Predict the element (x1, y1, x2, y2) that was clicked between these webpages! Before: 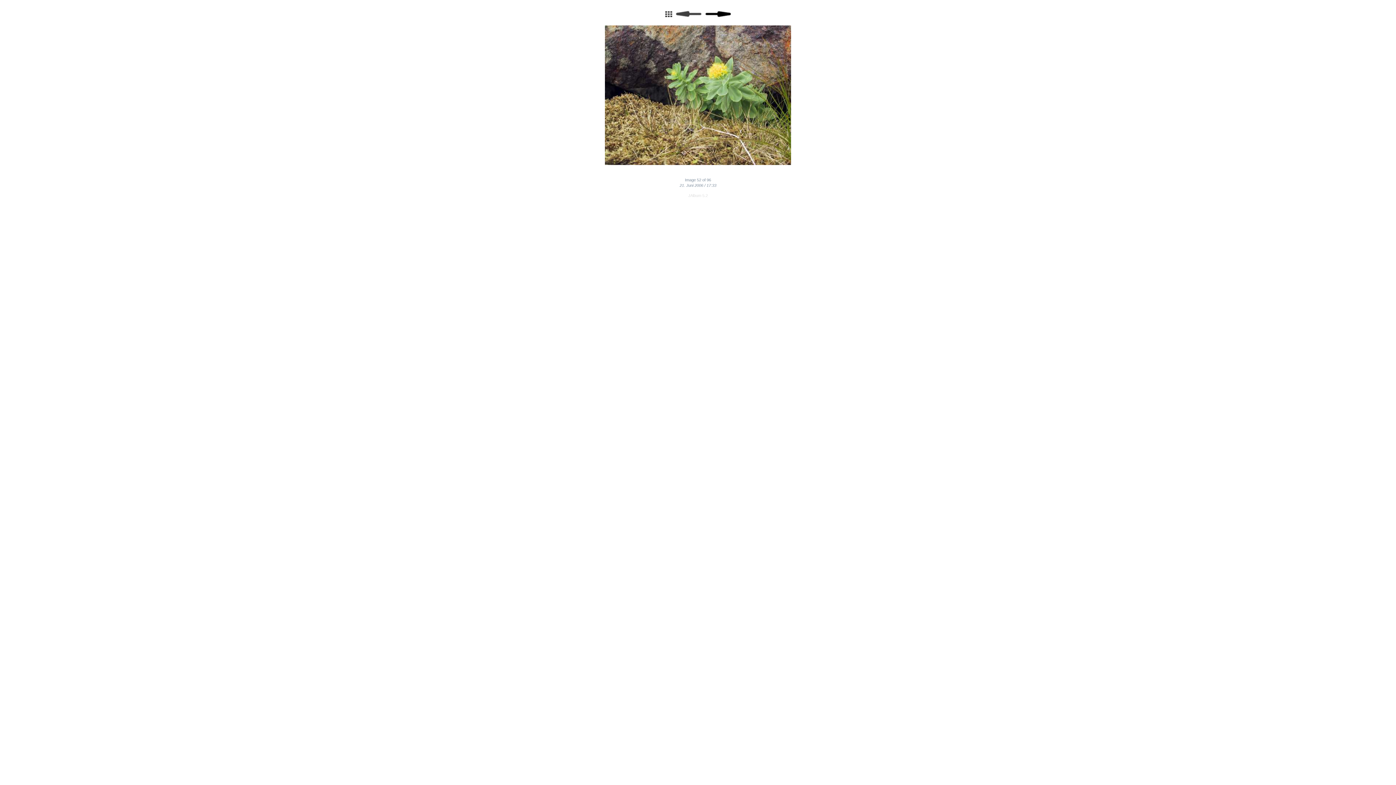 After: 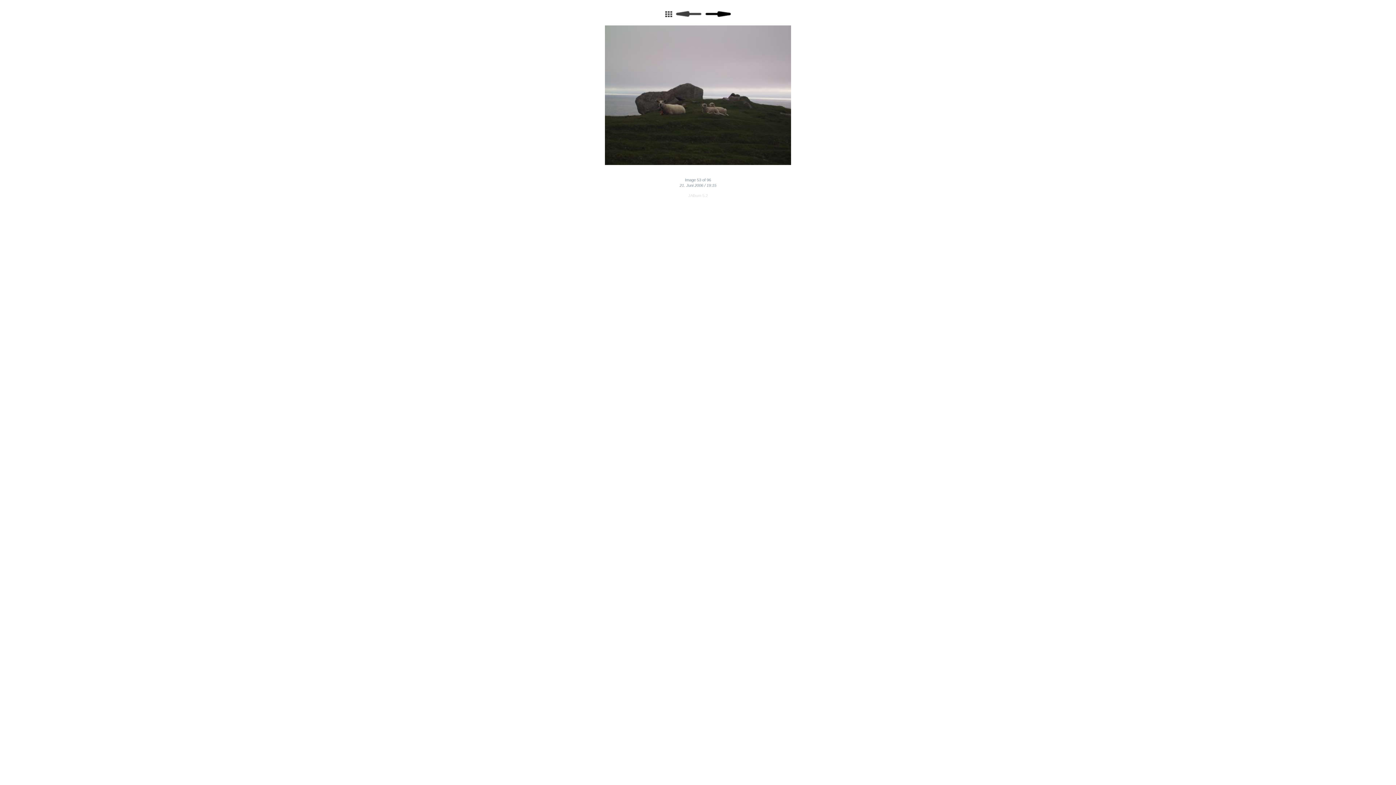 Action: bbox: (704, 12, 732, 18)